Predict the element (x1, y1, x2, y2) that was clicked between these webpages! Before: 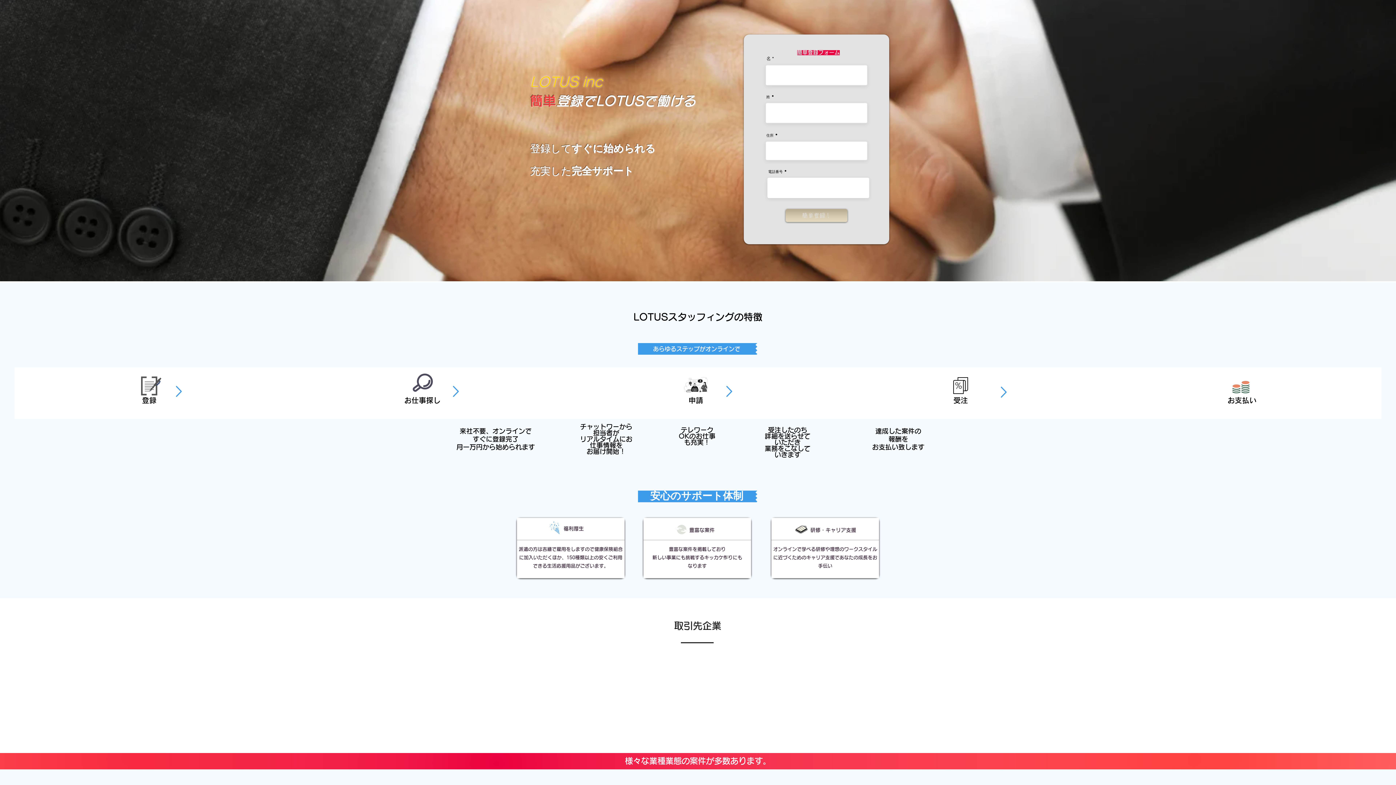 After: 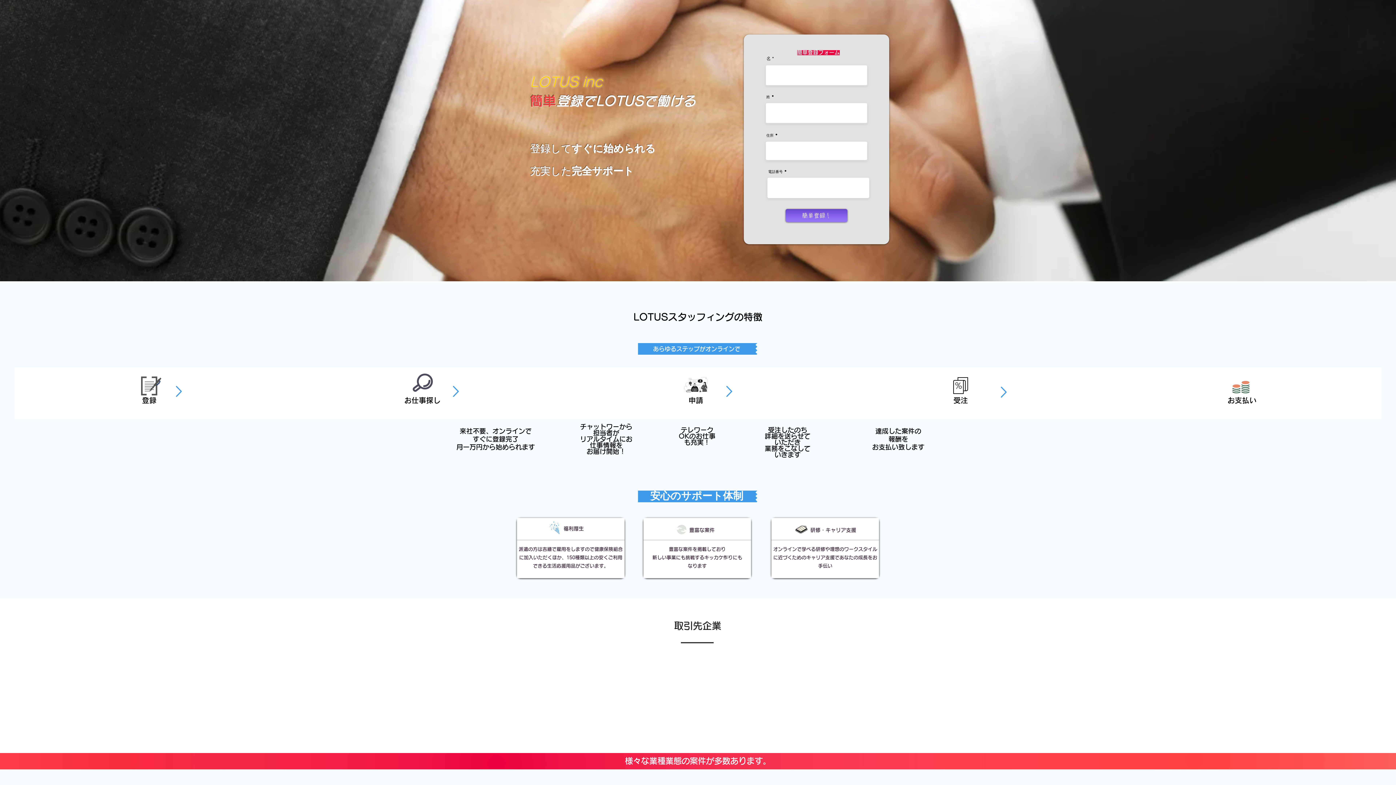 Action: bbox: (785, 209, 847, 222) label: 簡単登録！